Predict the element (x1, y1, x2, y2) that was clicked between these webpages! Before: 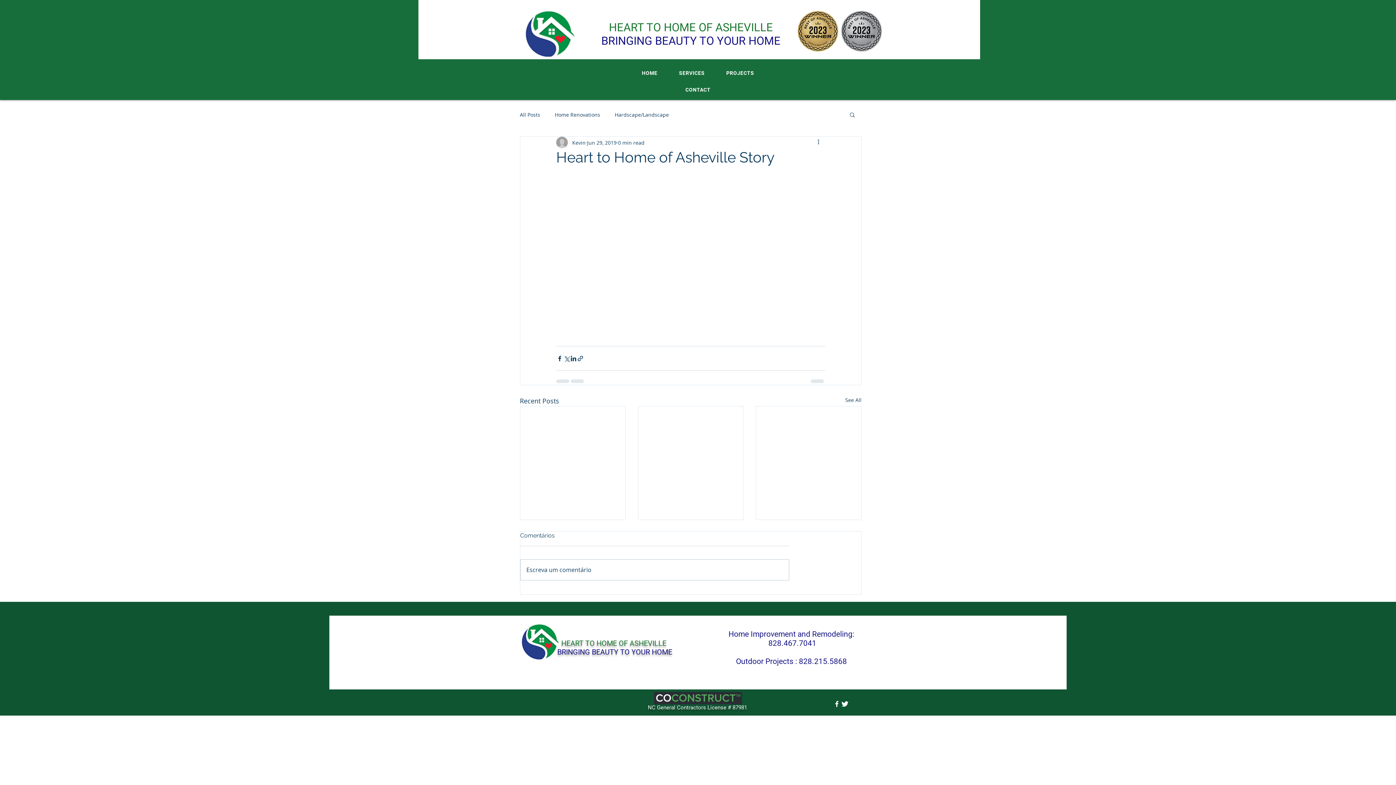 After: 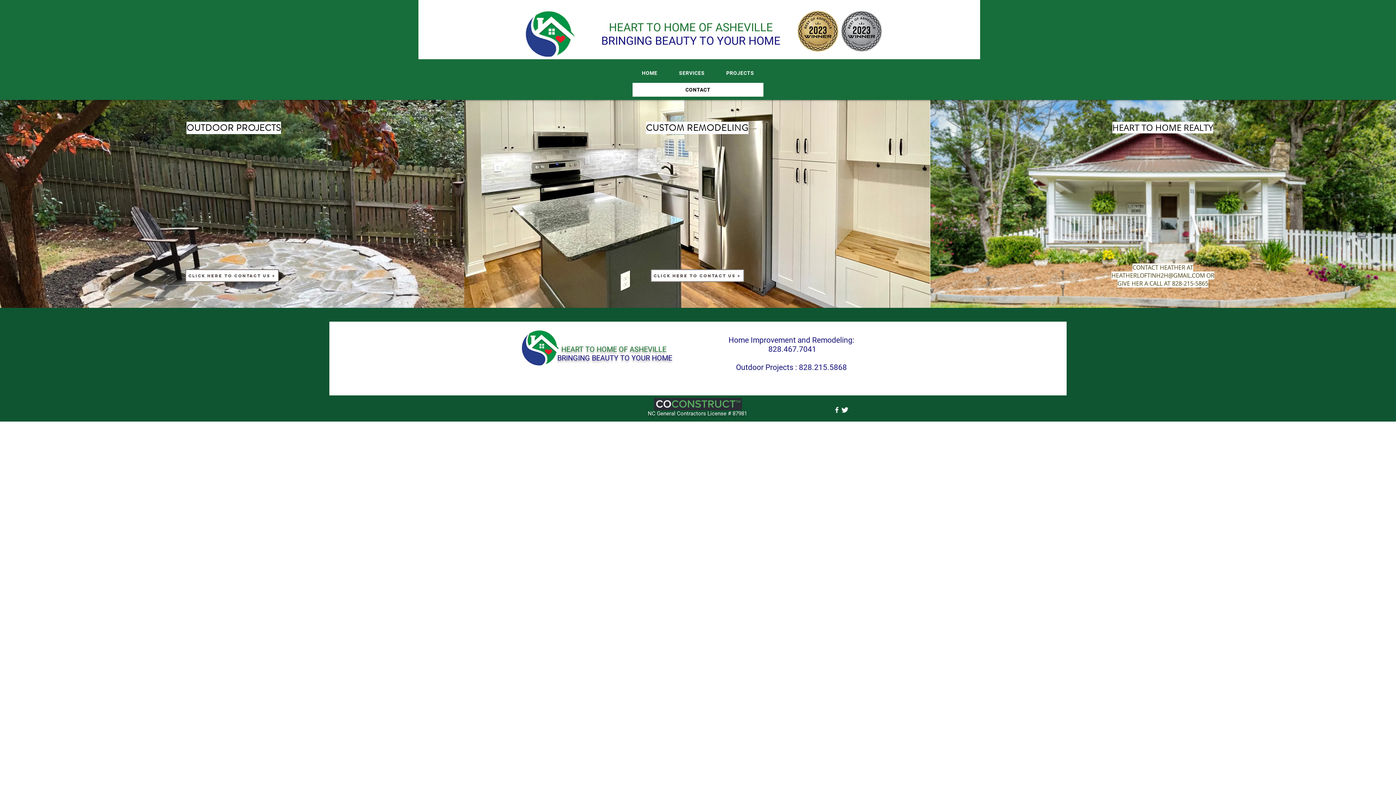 Action: bbox: (632, 82, 763, 96) label: CONTACT